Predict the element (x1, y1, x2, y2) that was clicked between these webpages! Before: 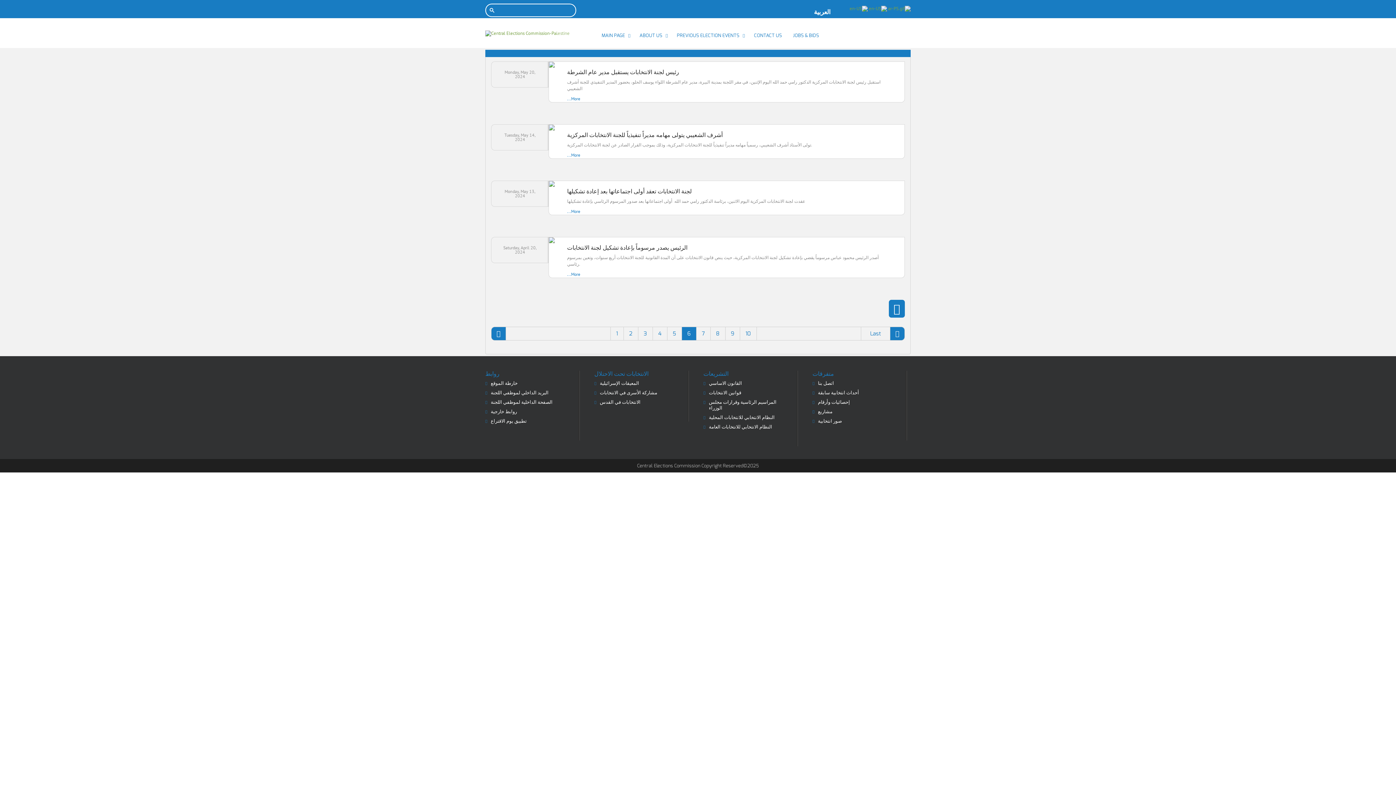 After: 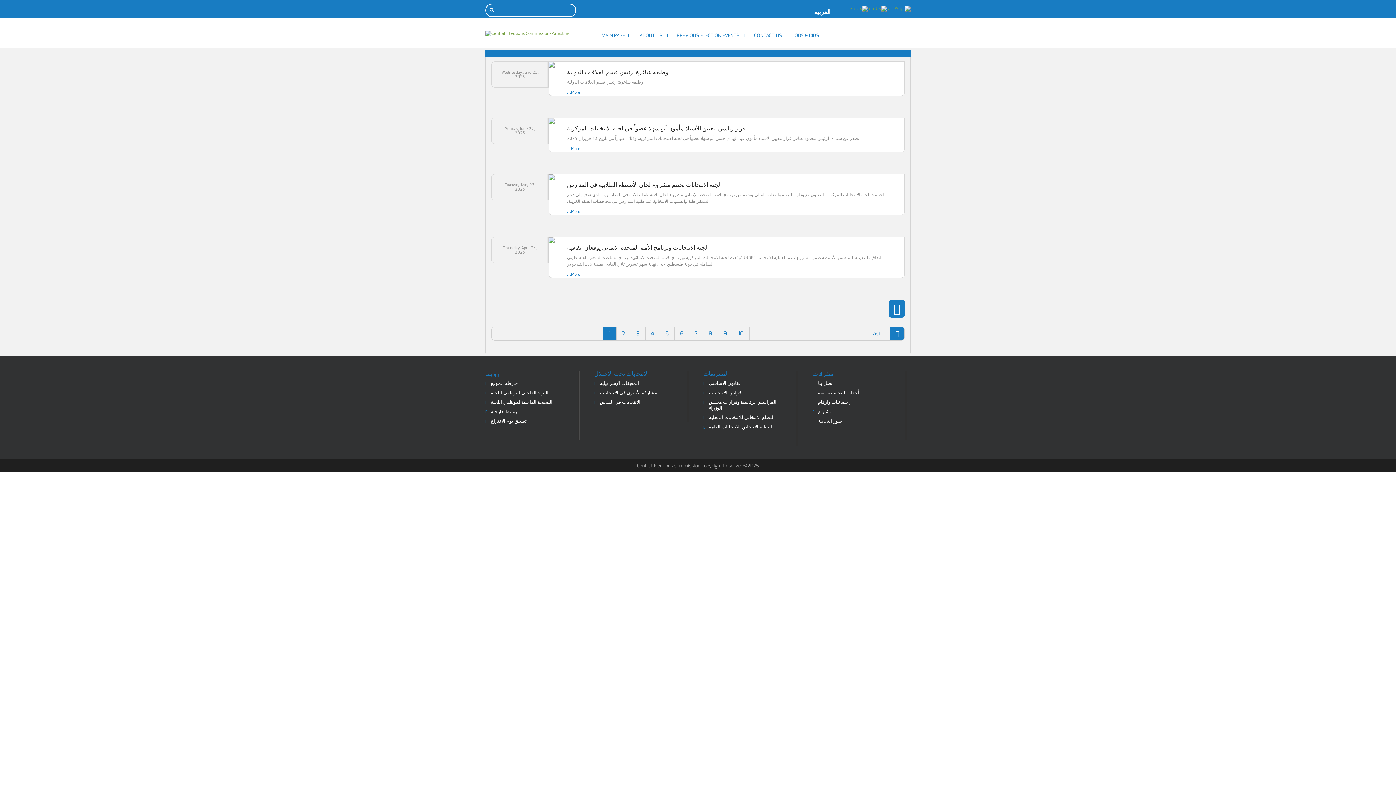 Action: bbox: (610, 327, 623, 340) label: 1